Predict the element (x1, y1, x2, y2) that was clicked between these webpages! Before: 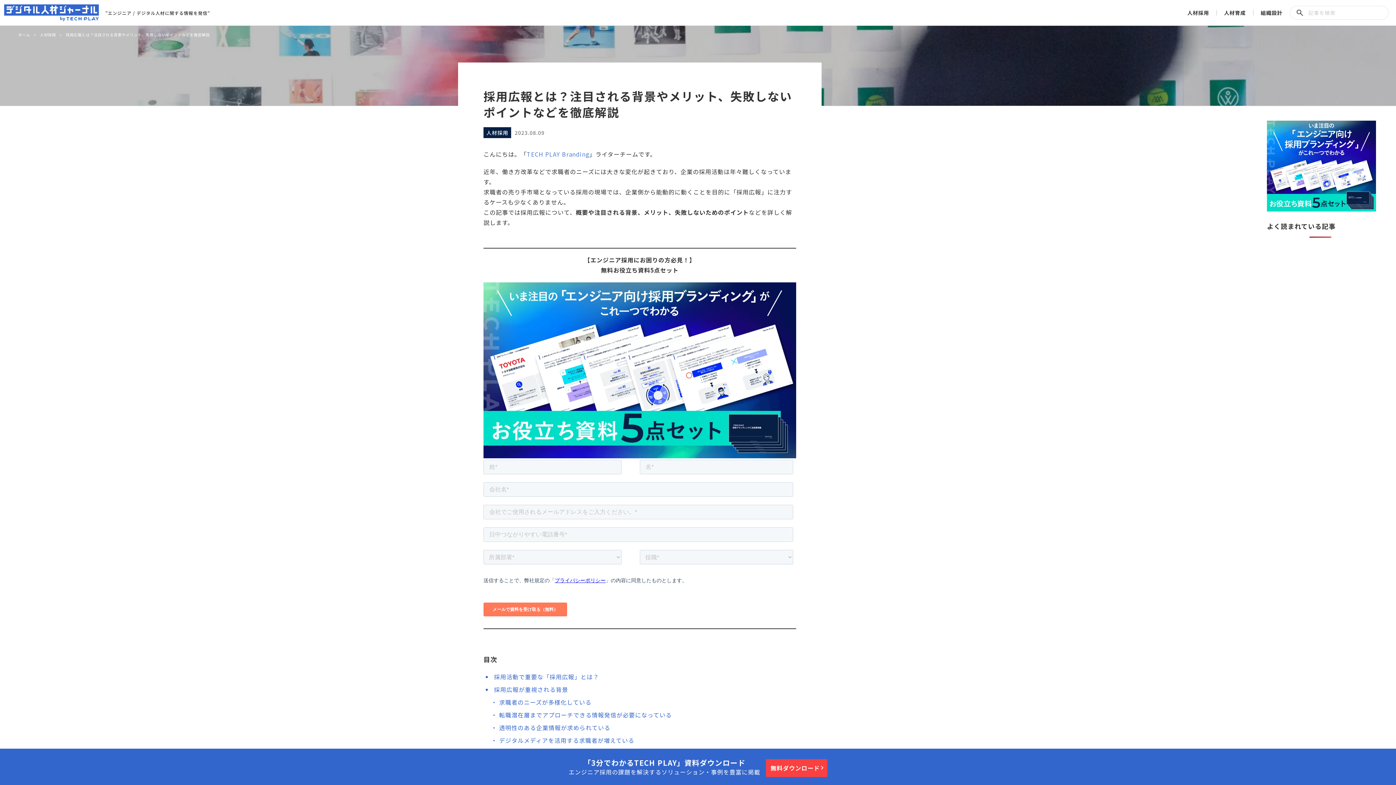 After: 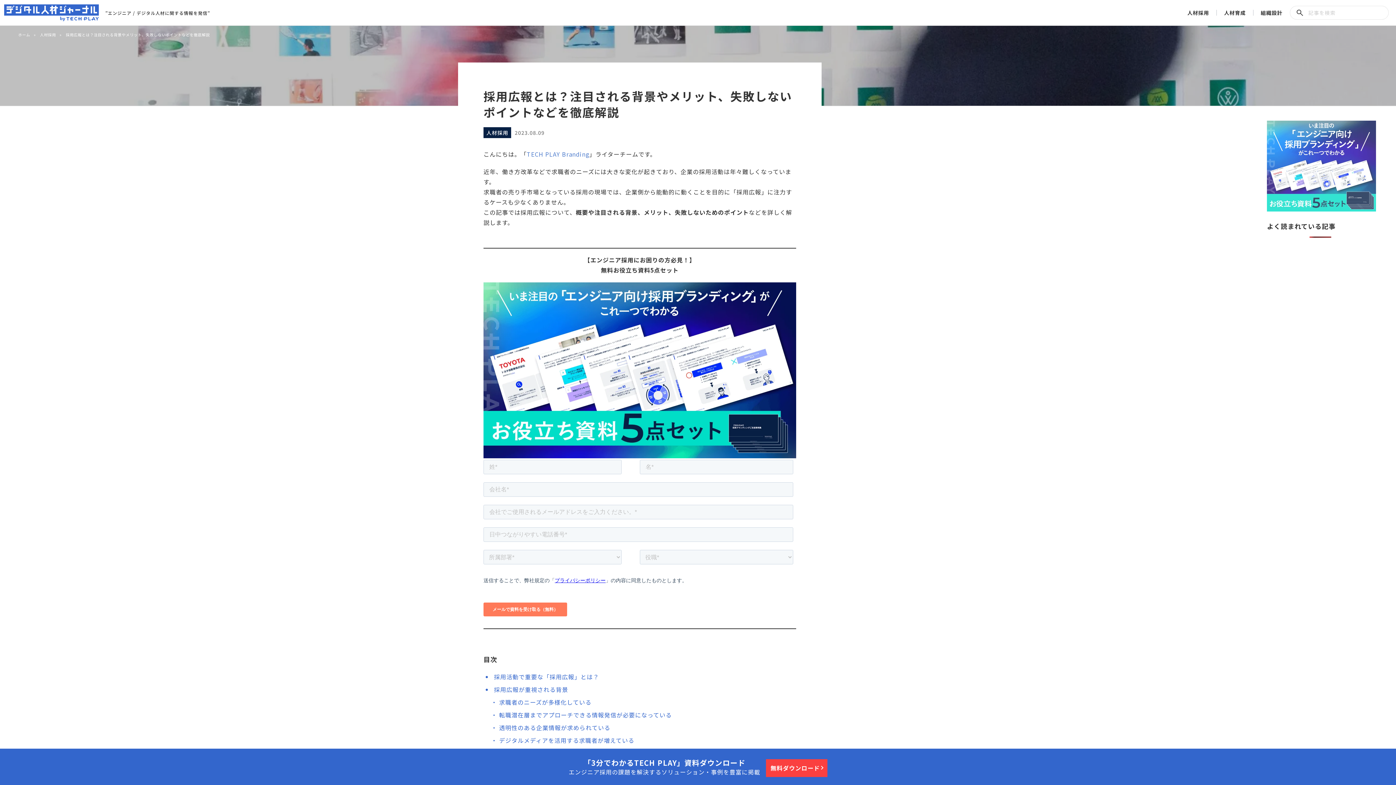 Action: bbox: (1267, 204, 1376, 213)